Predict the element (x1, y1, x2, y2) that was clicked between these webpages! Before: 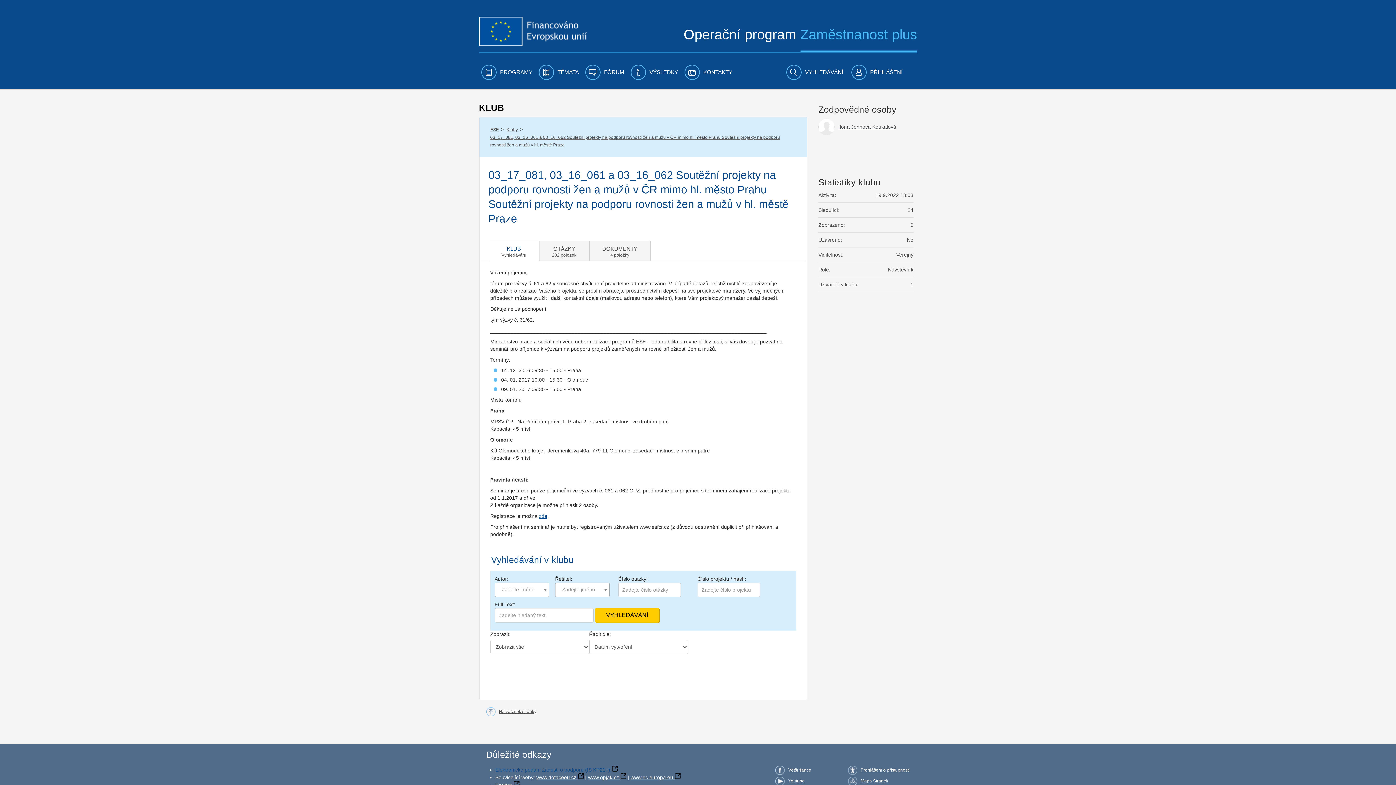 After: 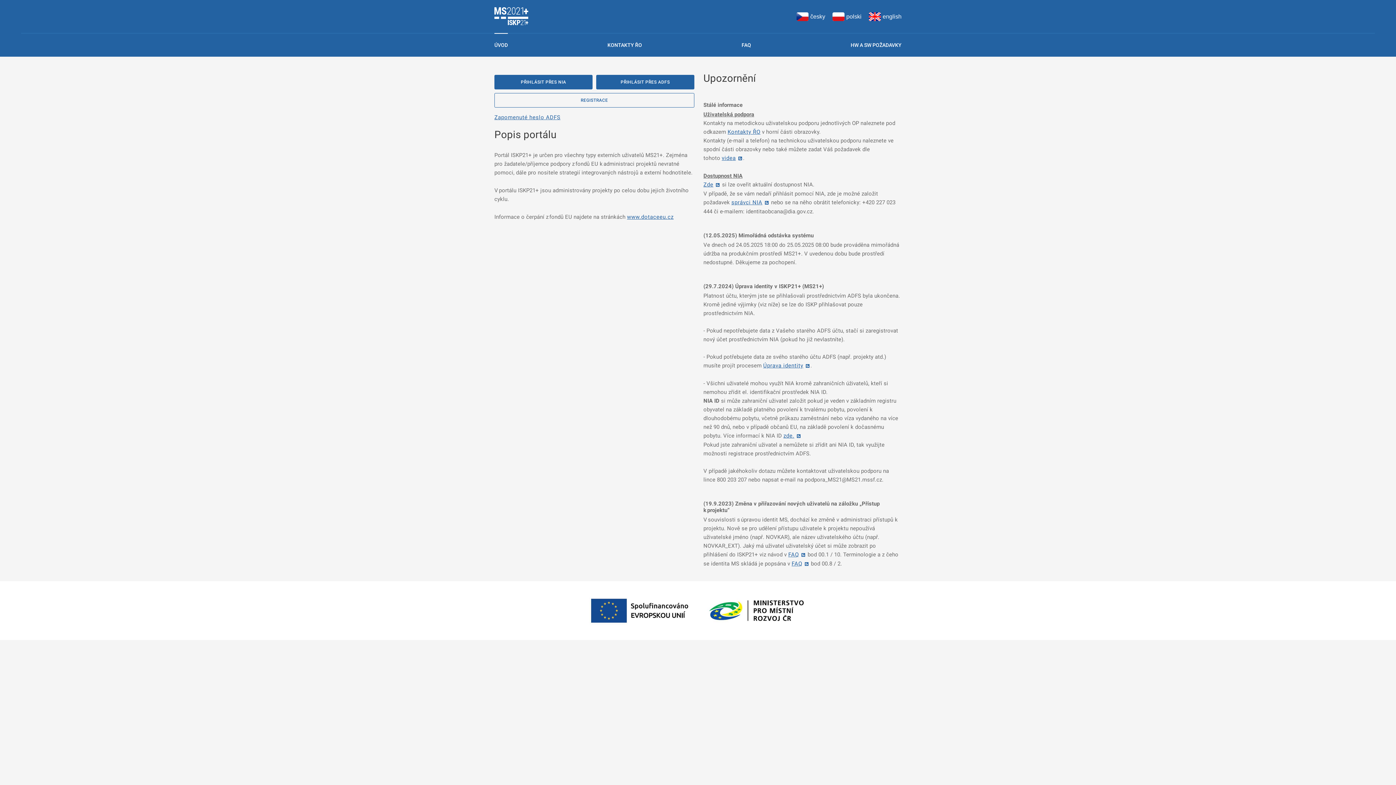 Action: label: Elektronické podání žádosti o podporu (IS KP21+) bbox: (495, 767, 617, 773)